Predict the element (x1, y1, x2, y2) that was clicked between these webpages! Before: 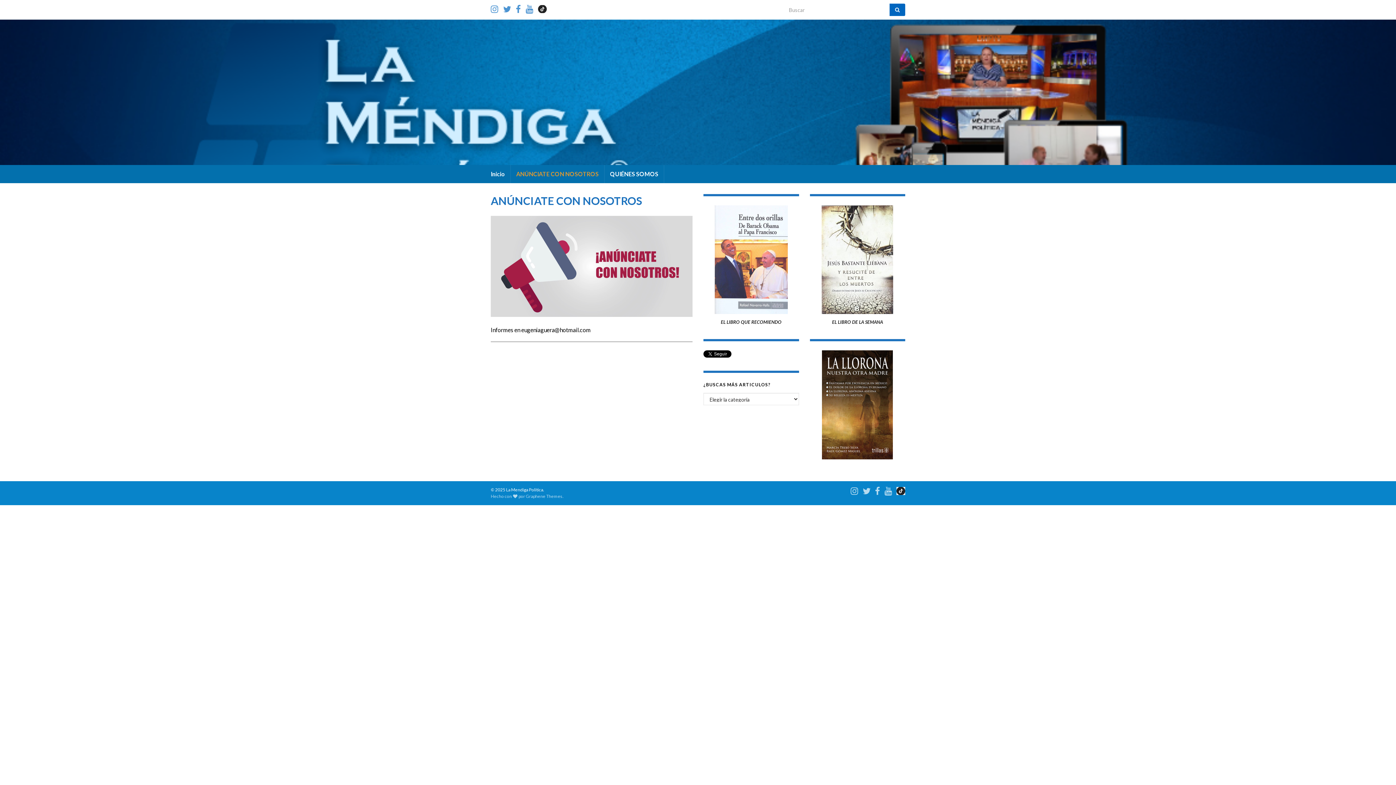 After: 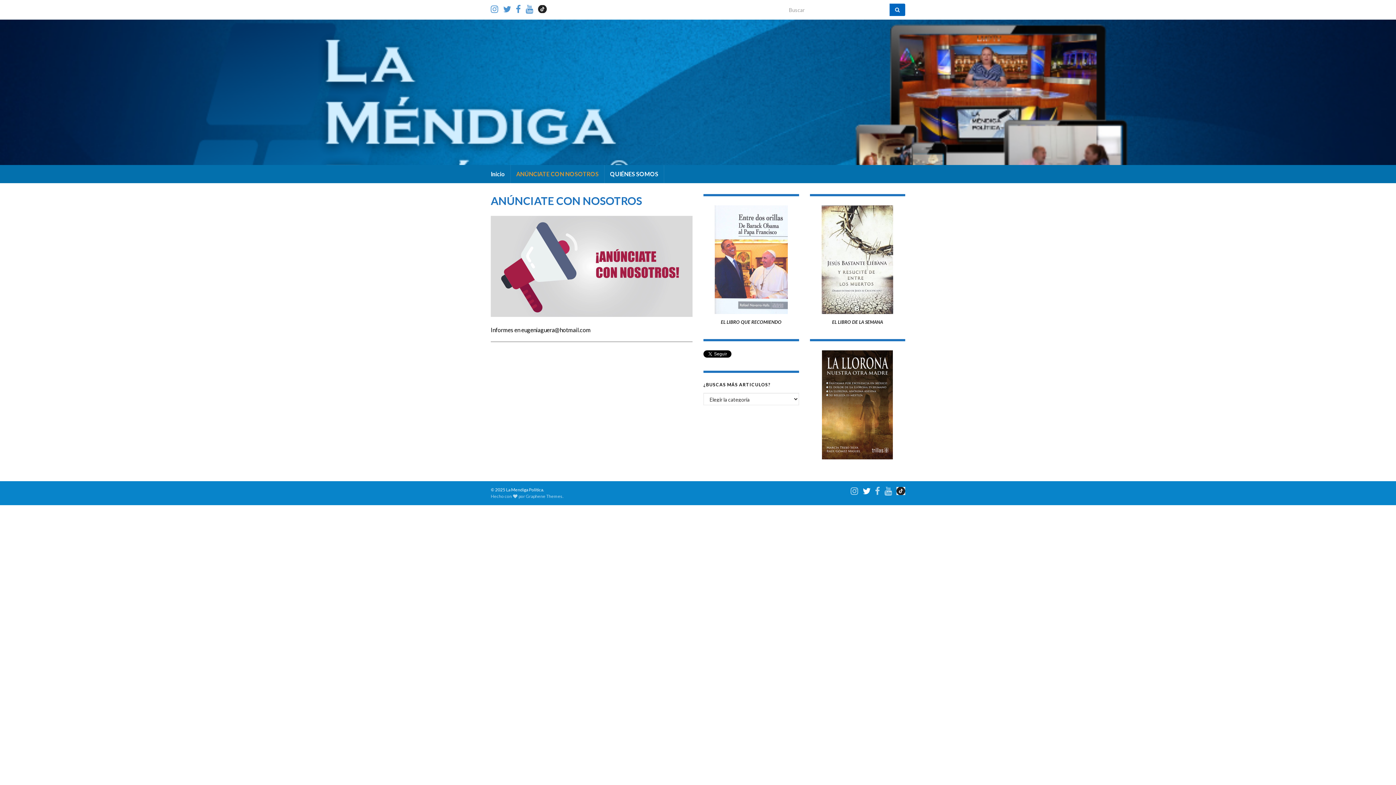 Action: bbox: (862, 484, 870, 495)